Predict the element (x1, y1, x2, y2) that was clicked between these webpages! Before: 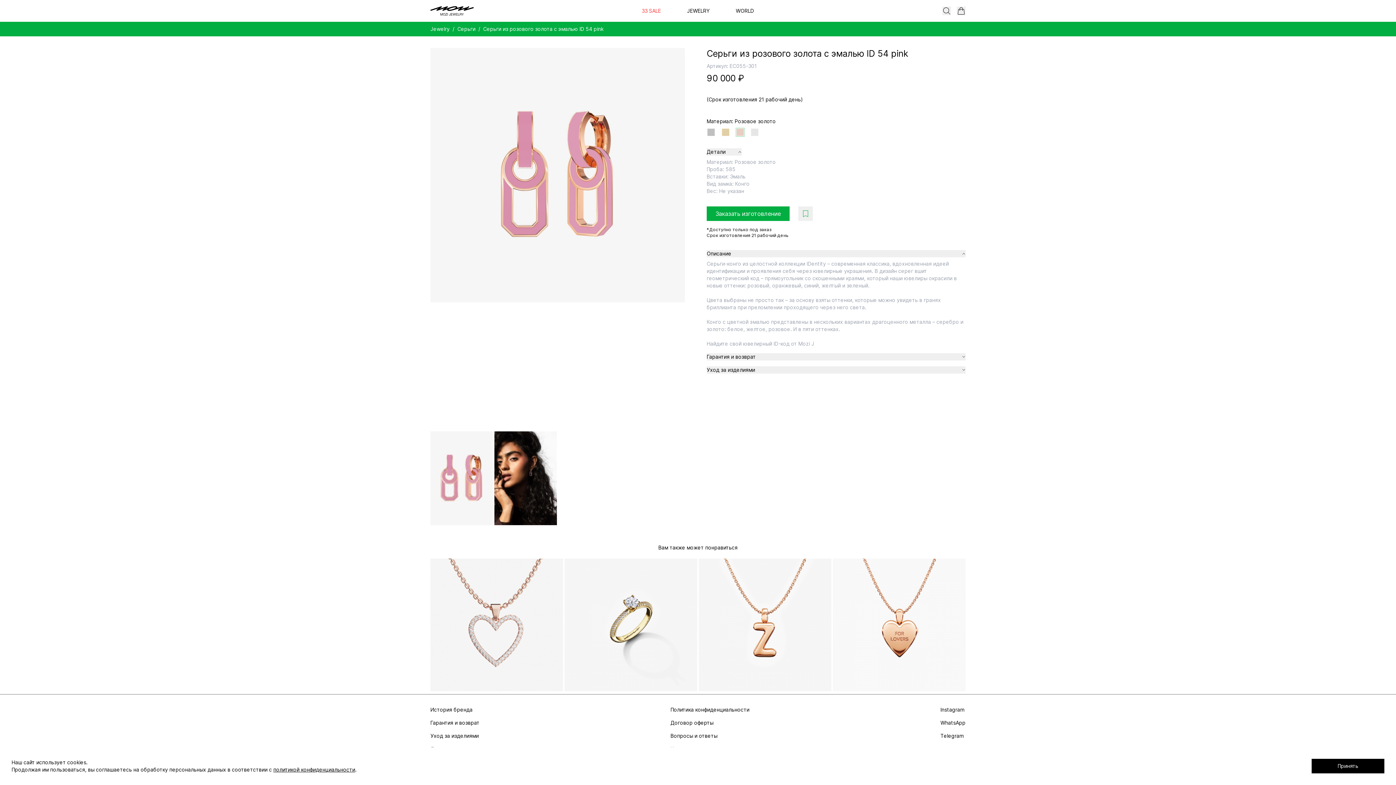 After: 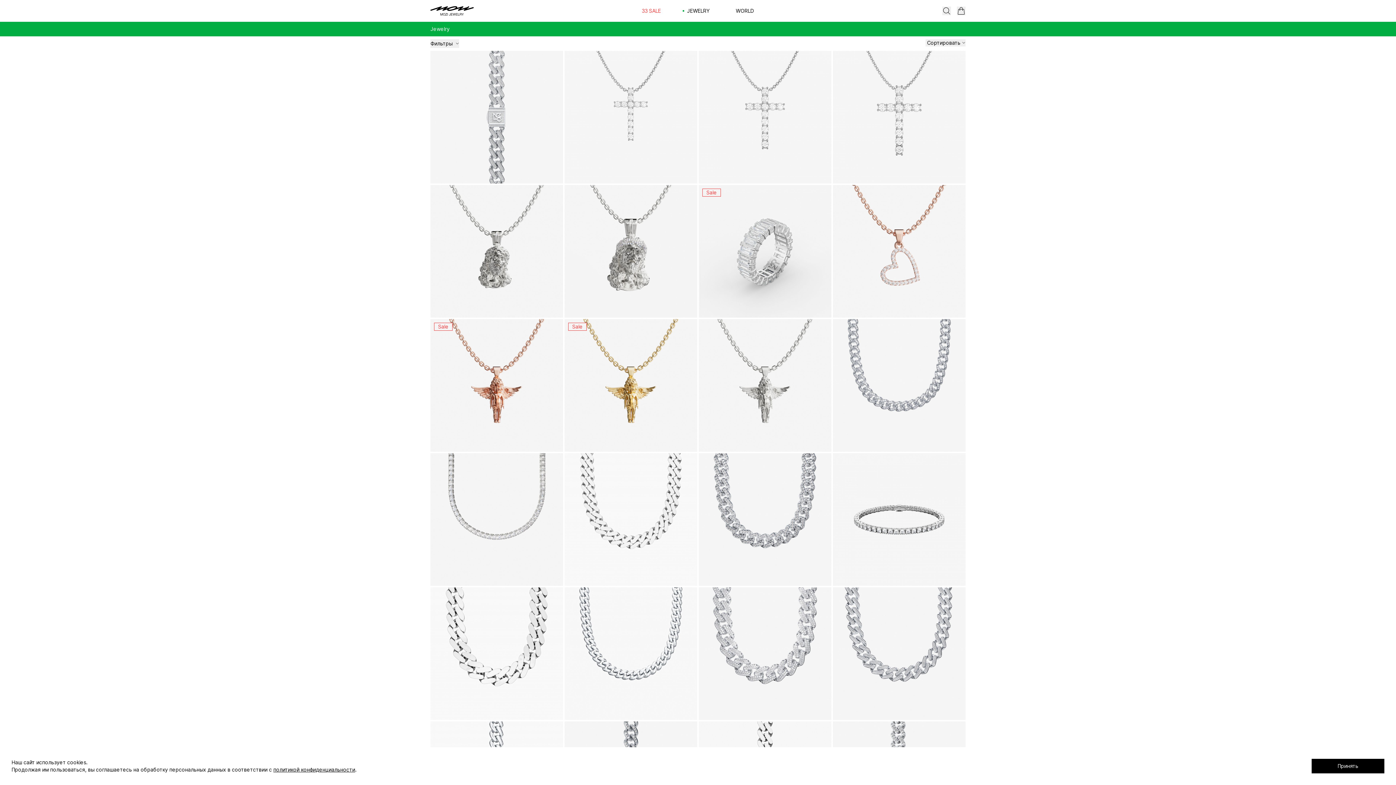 Action: bbox: (430, 25, 449, 32) label: Jewelry